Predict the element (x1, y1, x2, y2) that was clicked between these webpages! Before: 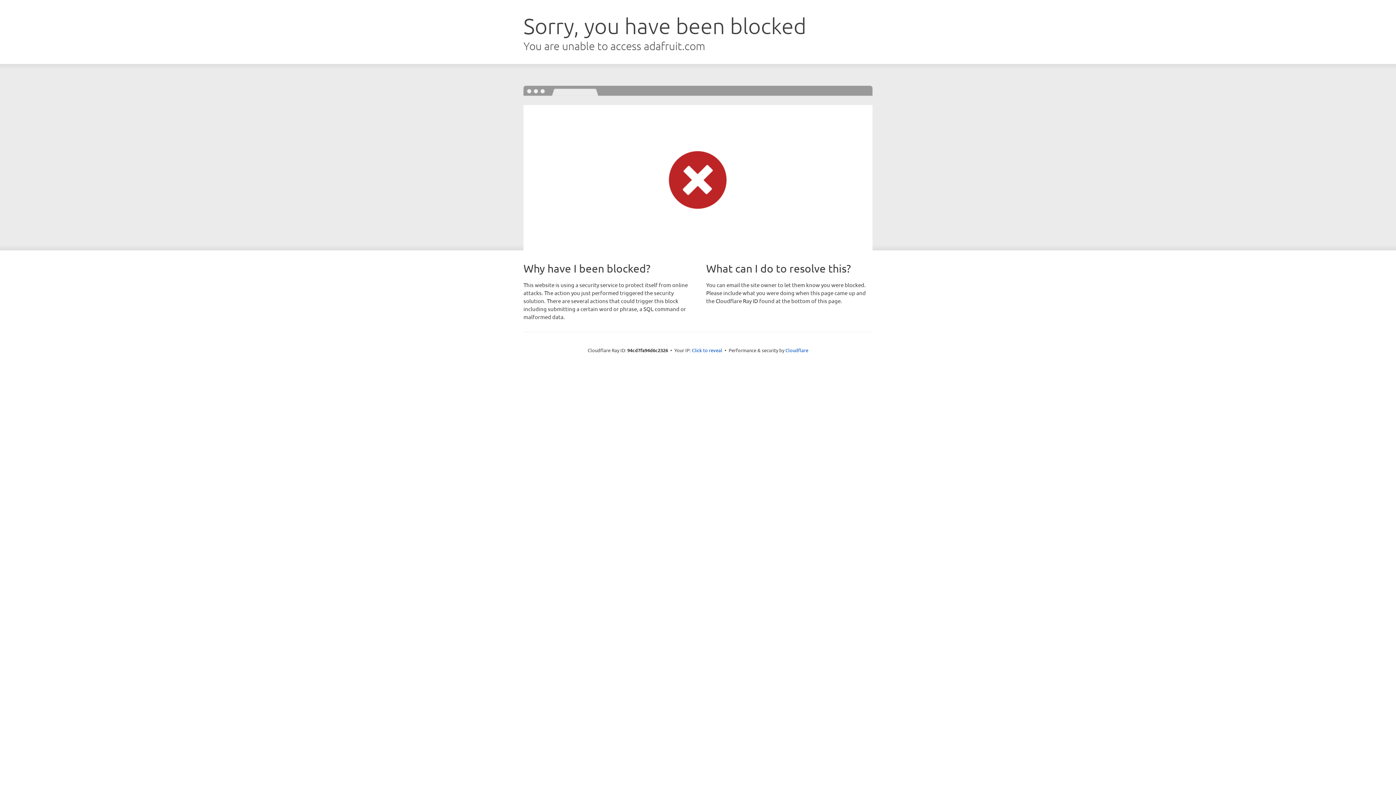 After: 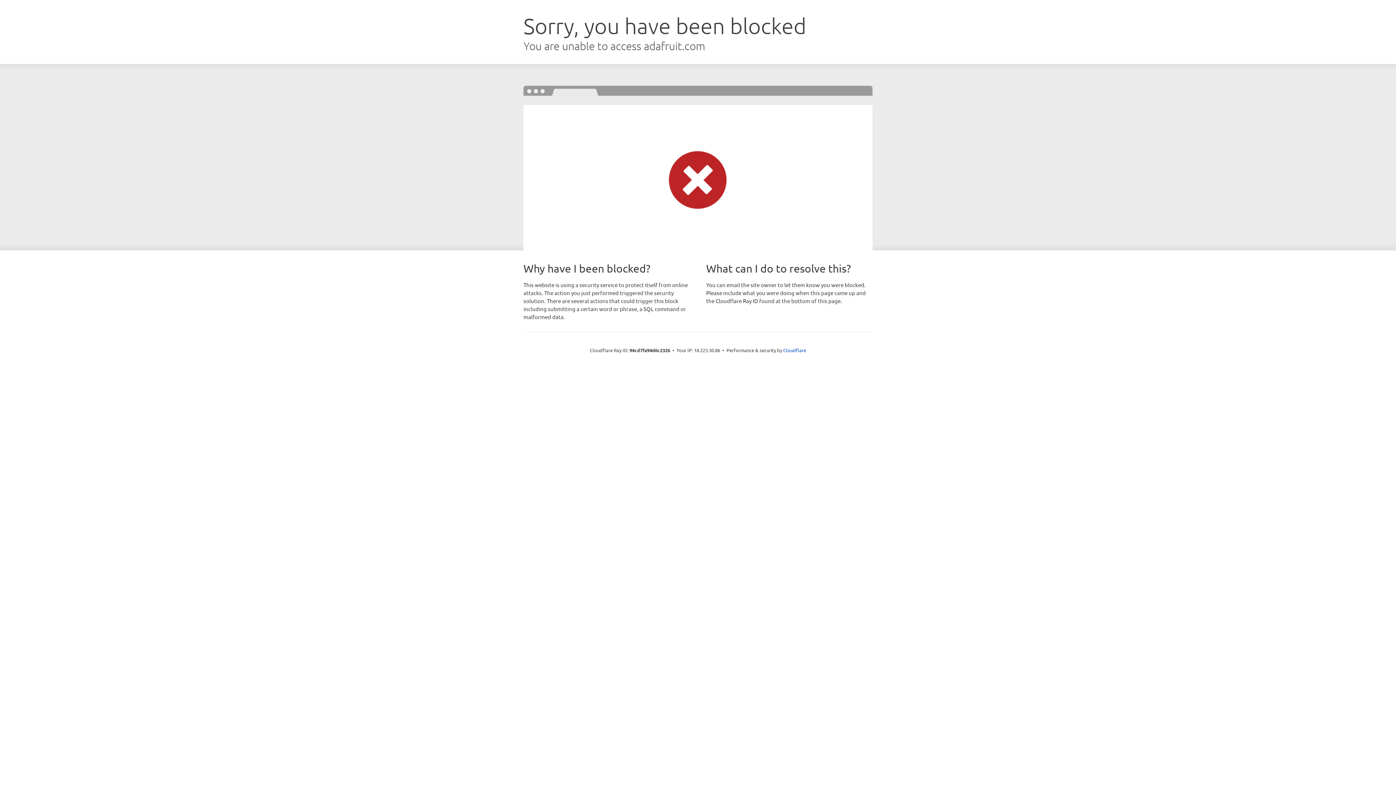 Action: label: Click to reveal bbox: (692, 346, 722, 353)